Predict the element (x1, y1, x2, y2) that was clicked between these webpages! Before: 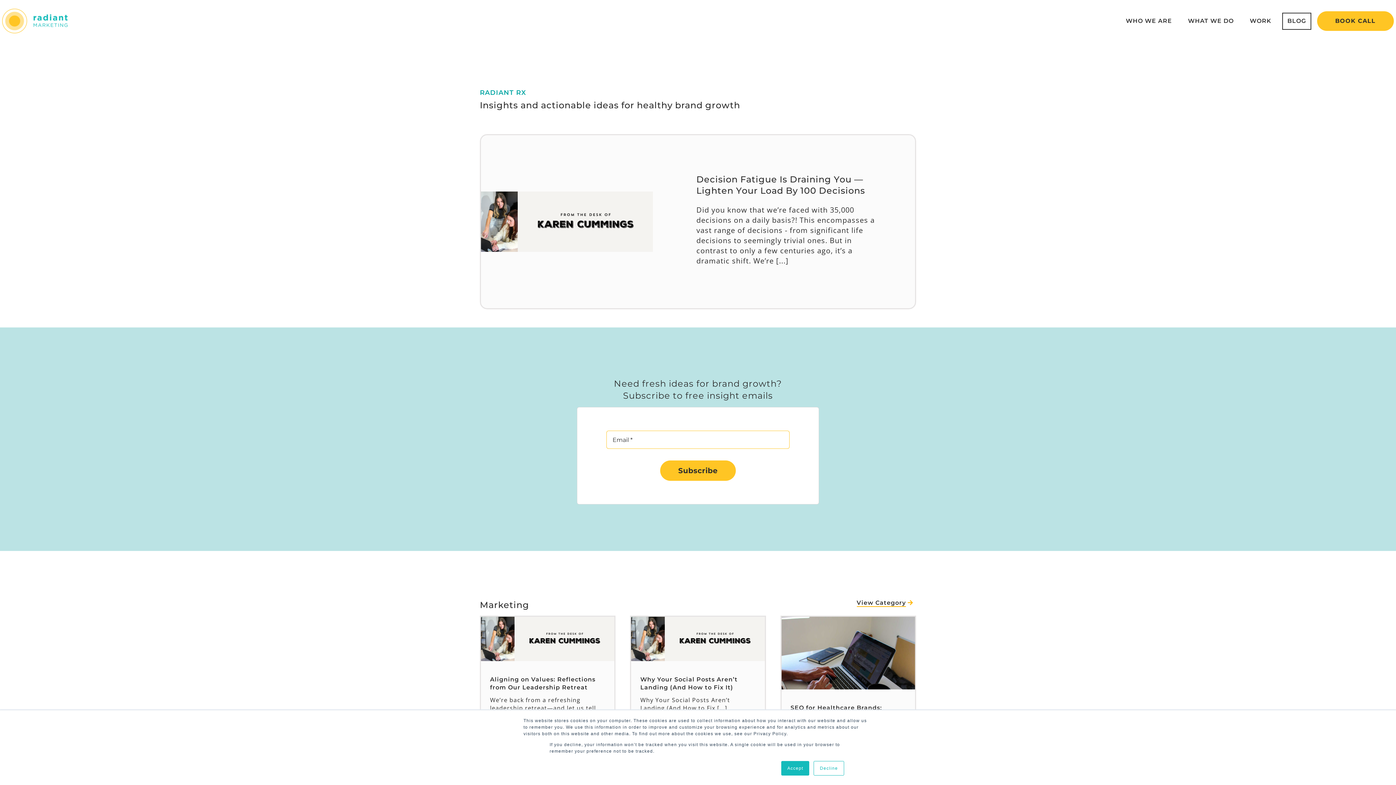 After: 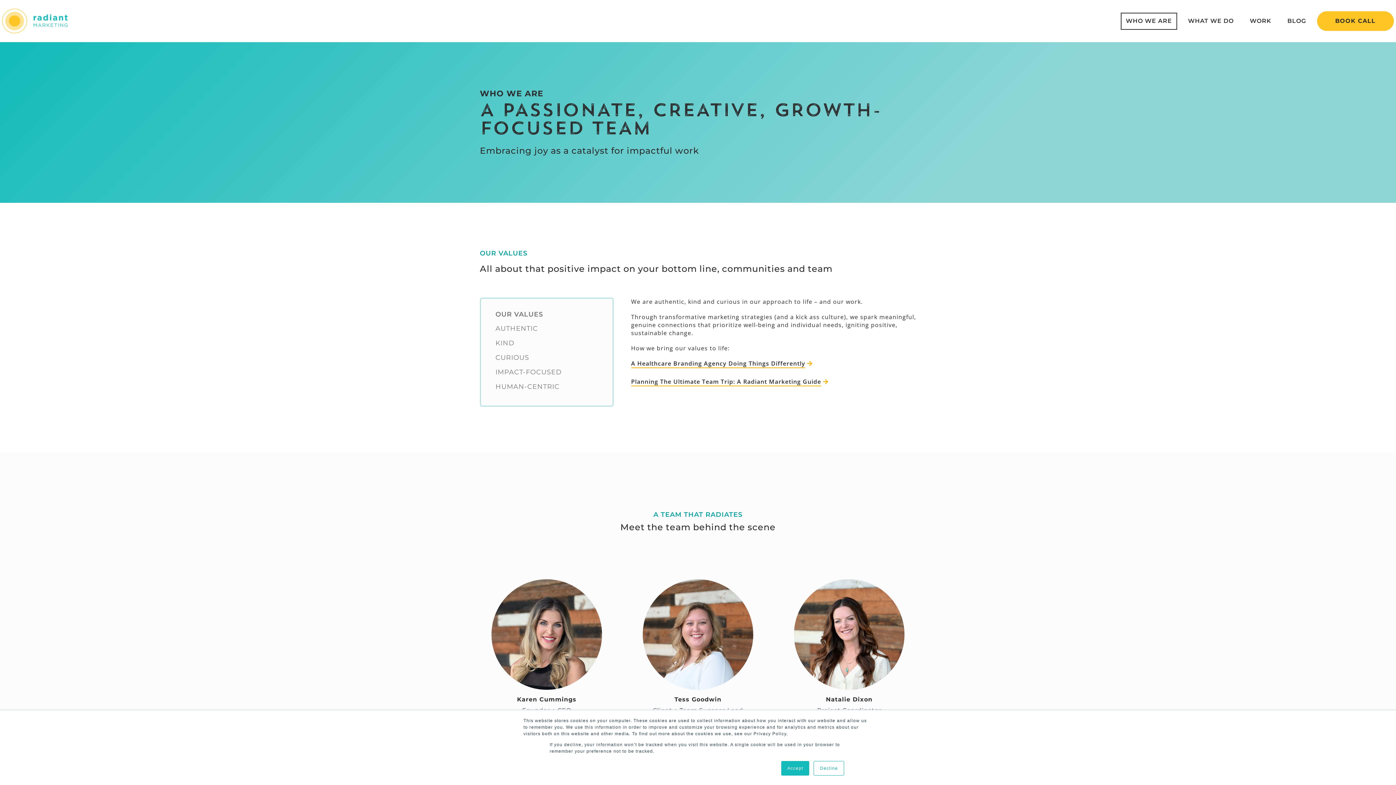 Action: label: WHO WE ARE bbox: (1121, 12, 1177, 29)